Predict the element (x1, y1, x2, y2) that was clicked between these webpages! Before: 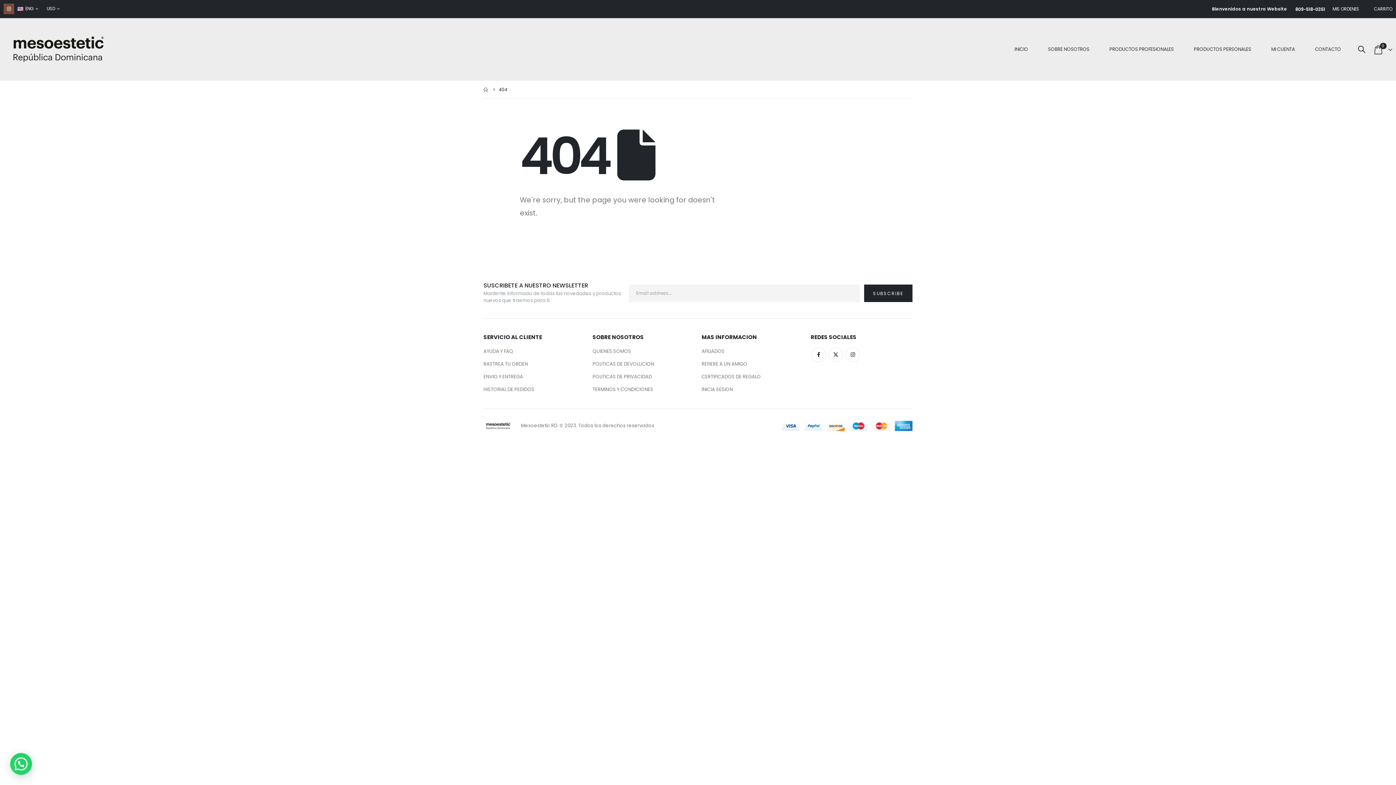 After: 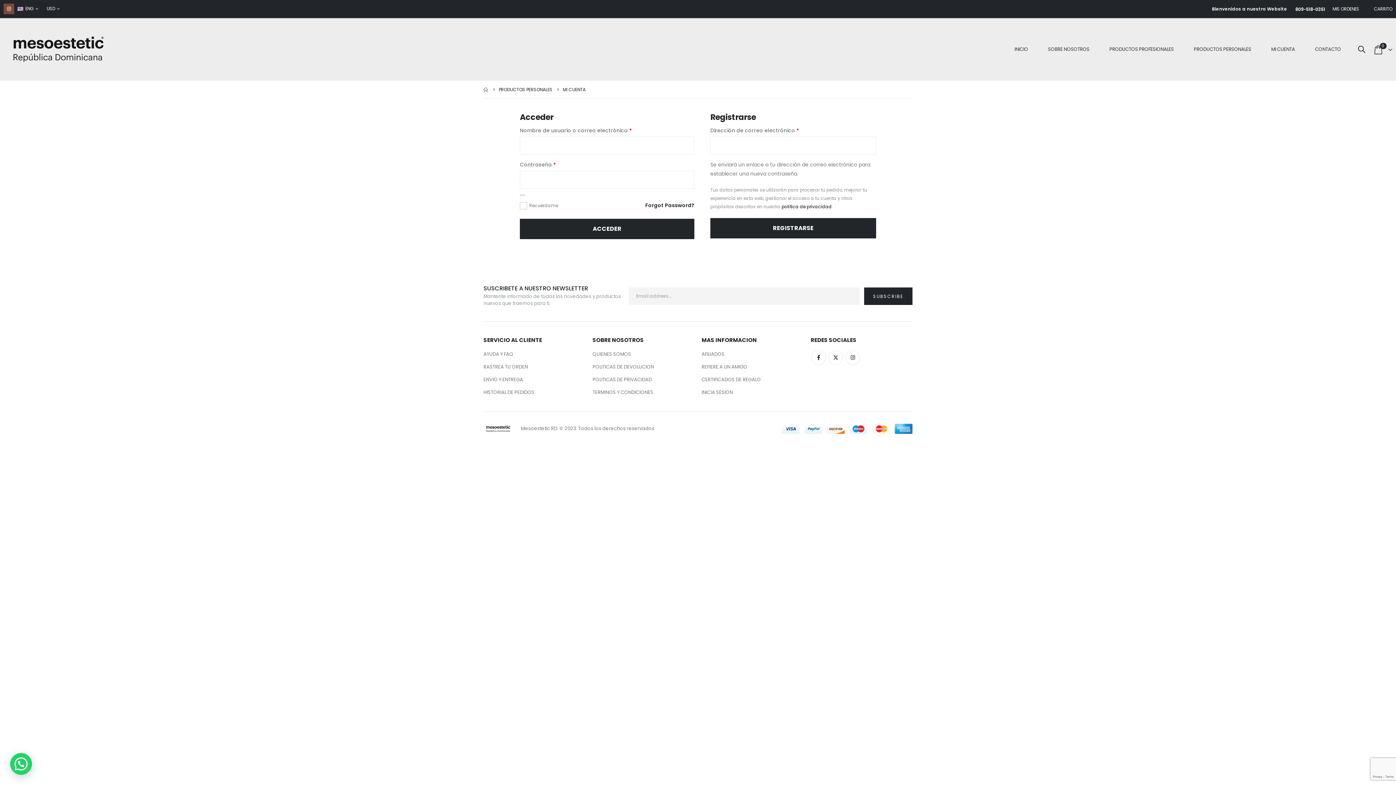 Action: bbox: (483, 386, 534, 393) label: HISTORIAL DE PEDIDOS